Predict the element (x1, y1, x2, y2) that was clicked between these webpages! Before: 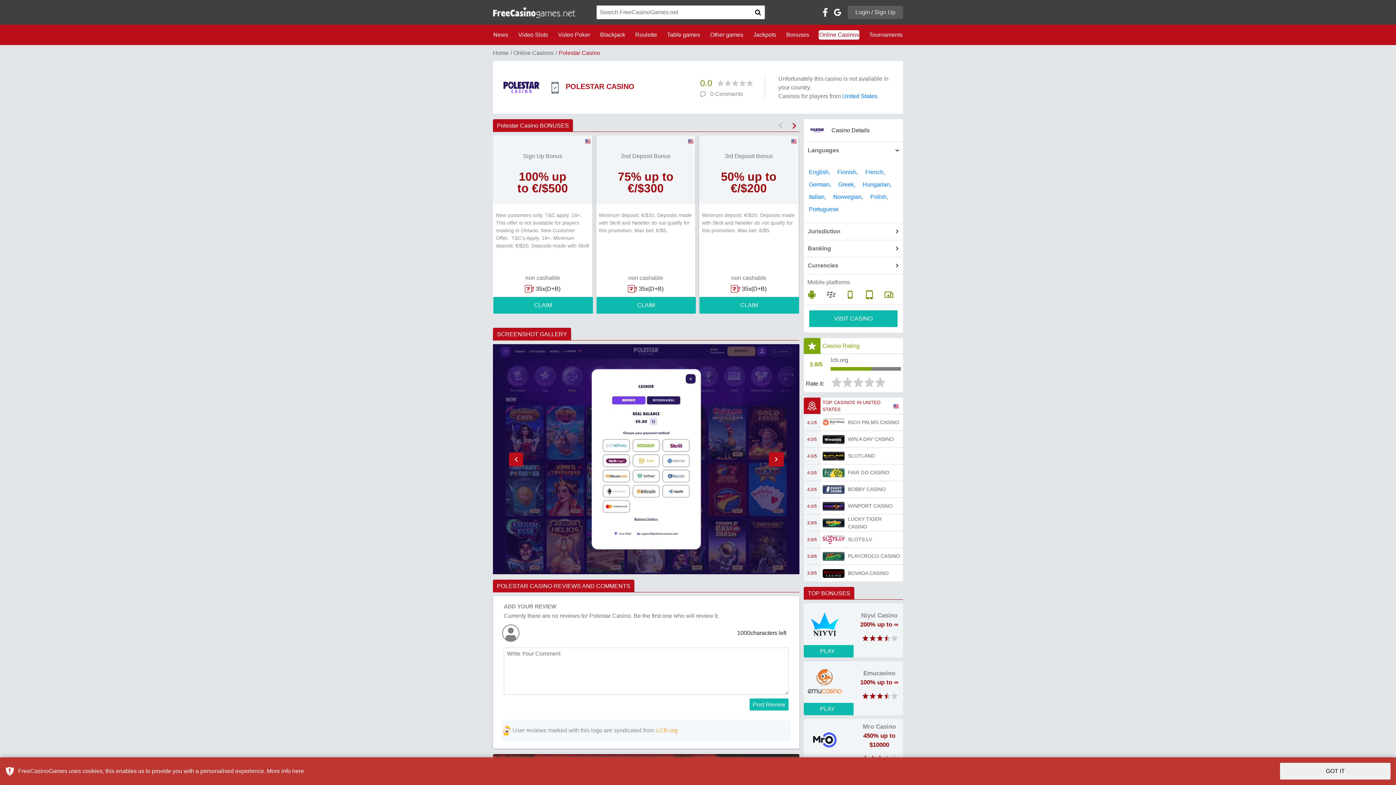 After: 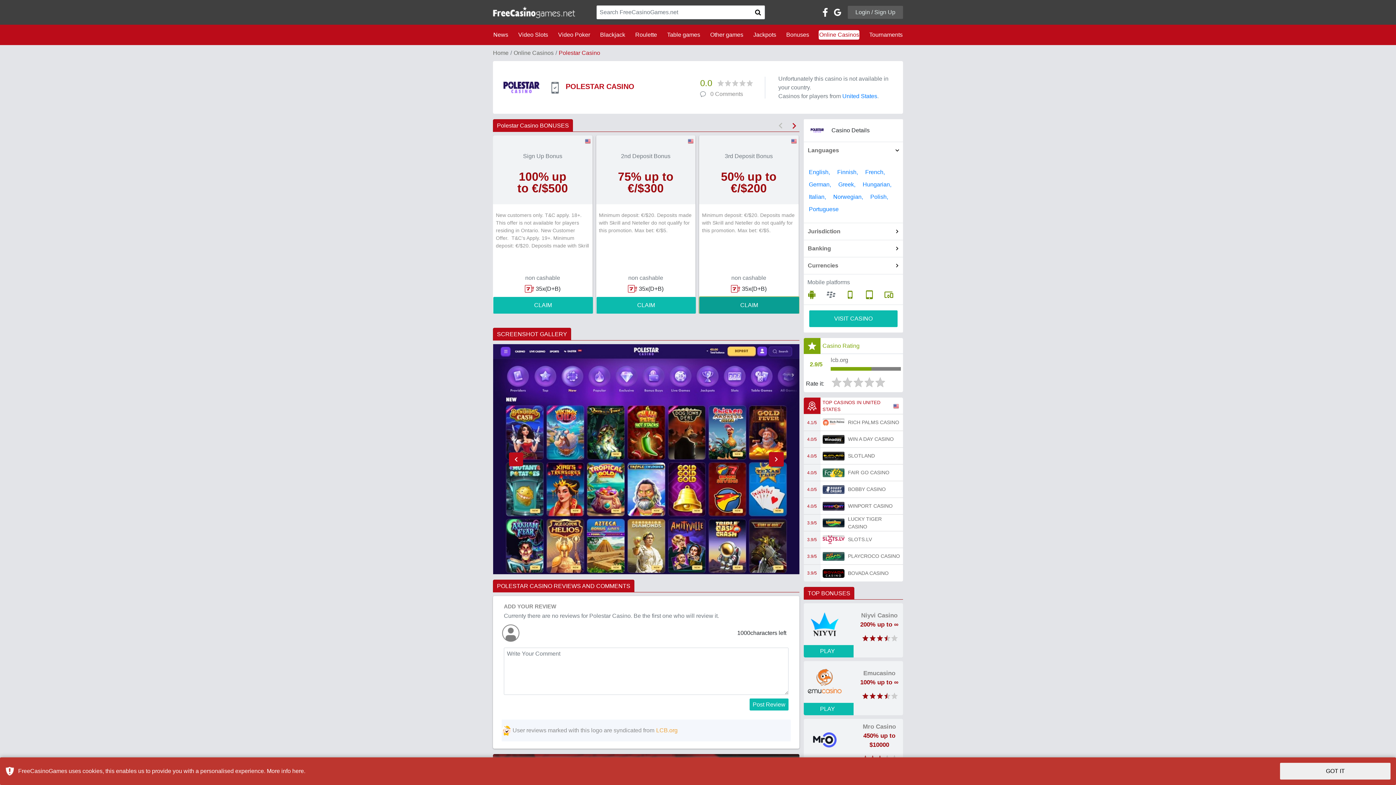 Action: bbox: (699, 297, 799, 313) label: CLAIM